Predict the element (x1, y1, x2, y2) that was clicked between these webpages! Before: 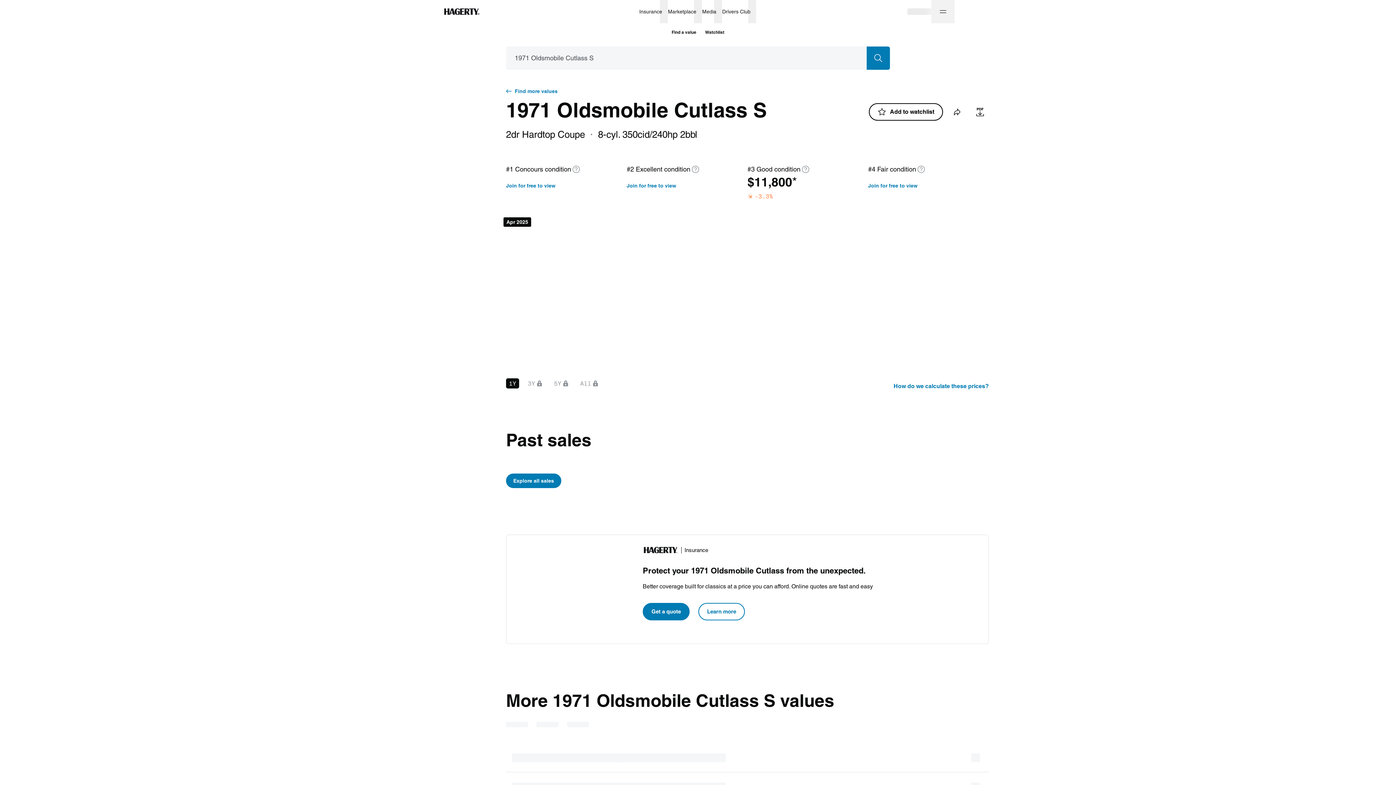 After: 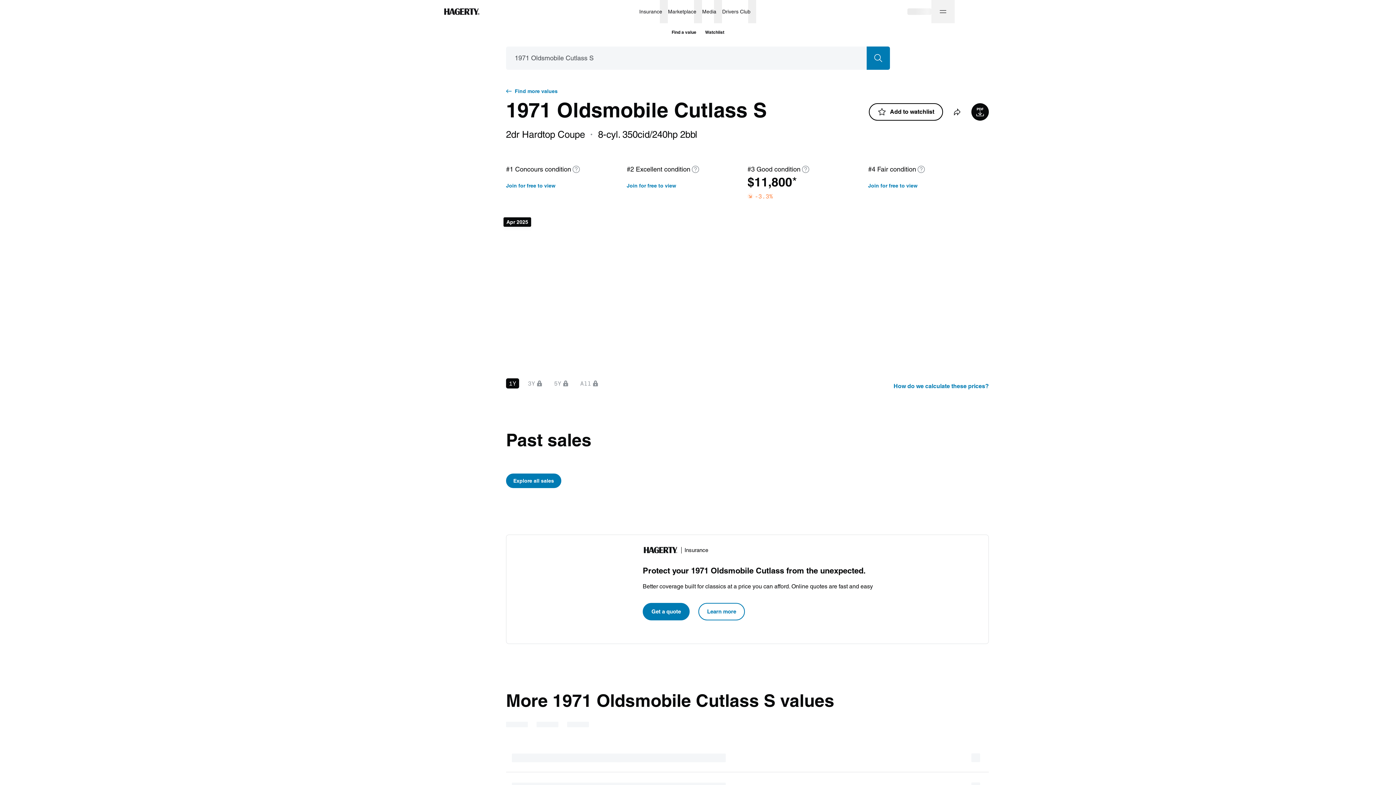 Action: bbox: (971, 103, 989, 120)